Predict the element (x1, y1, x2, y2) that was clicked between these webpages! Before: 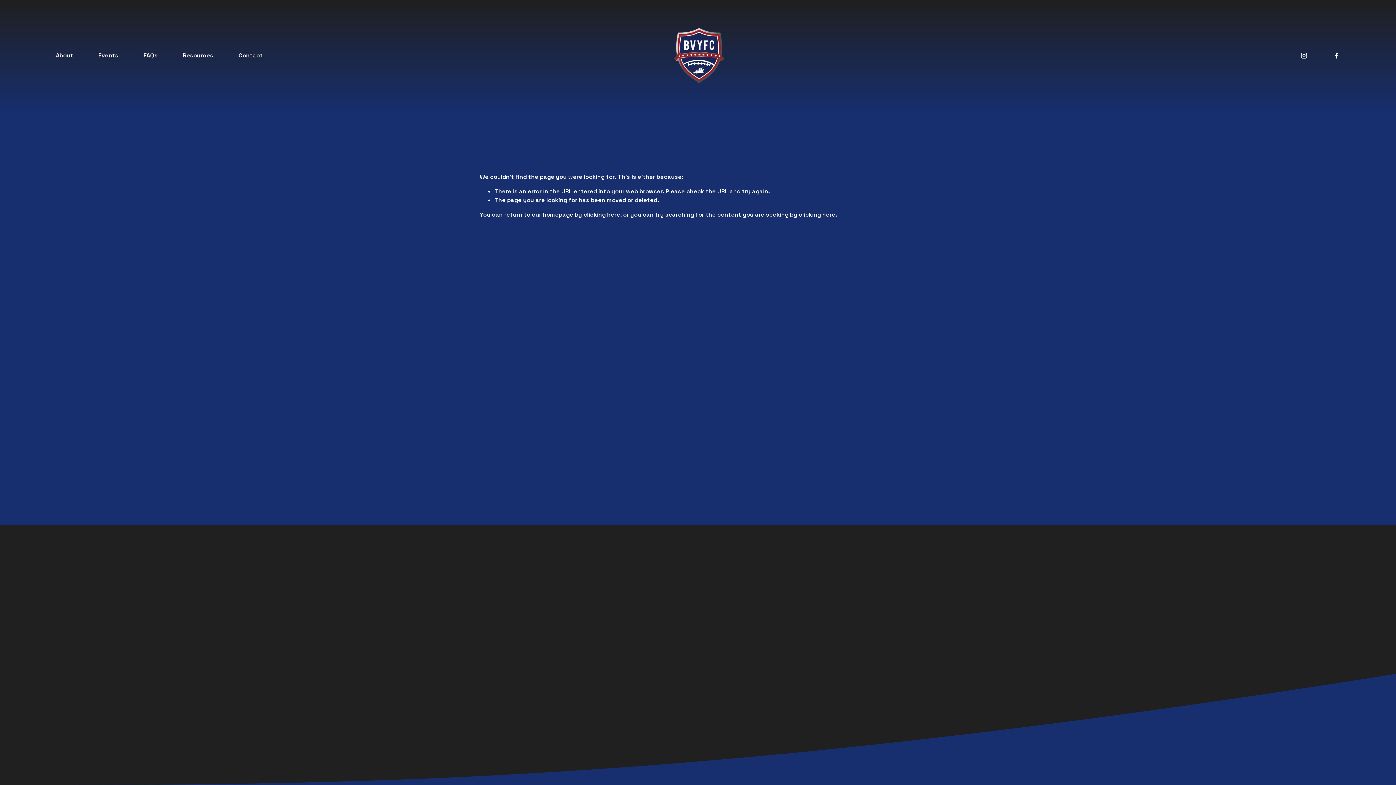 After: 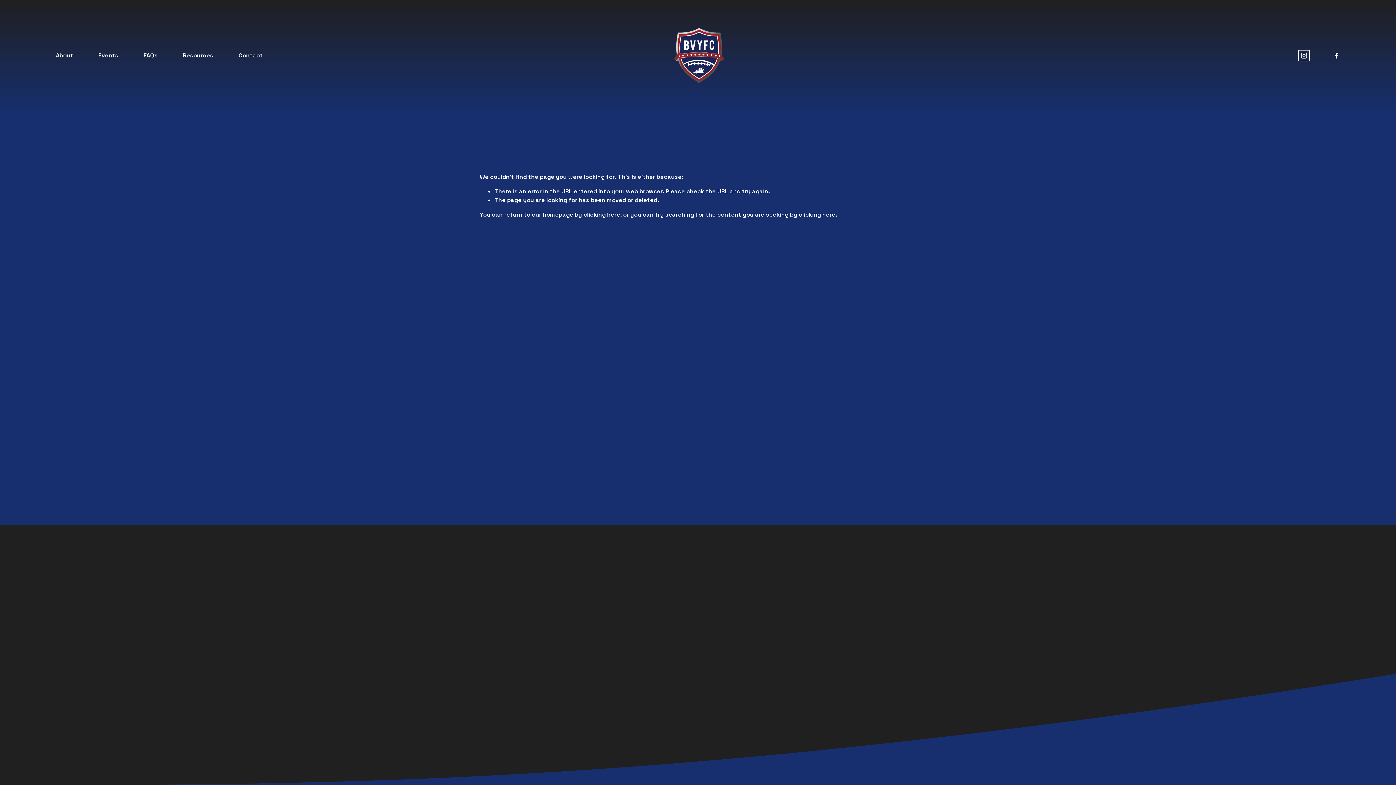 Action: label: instagram-unauth bbox: (1300, 51, 1308, 59)